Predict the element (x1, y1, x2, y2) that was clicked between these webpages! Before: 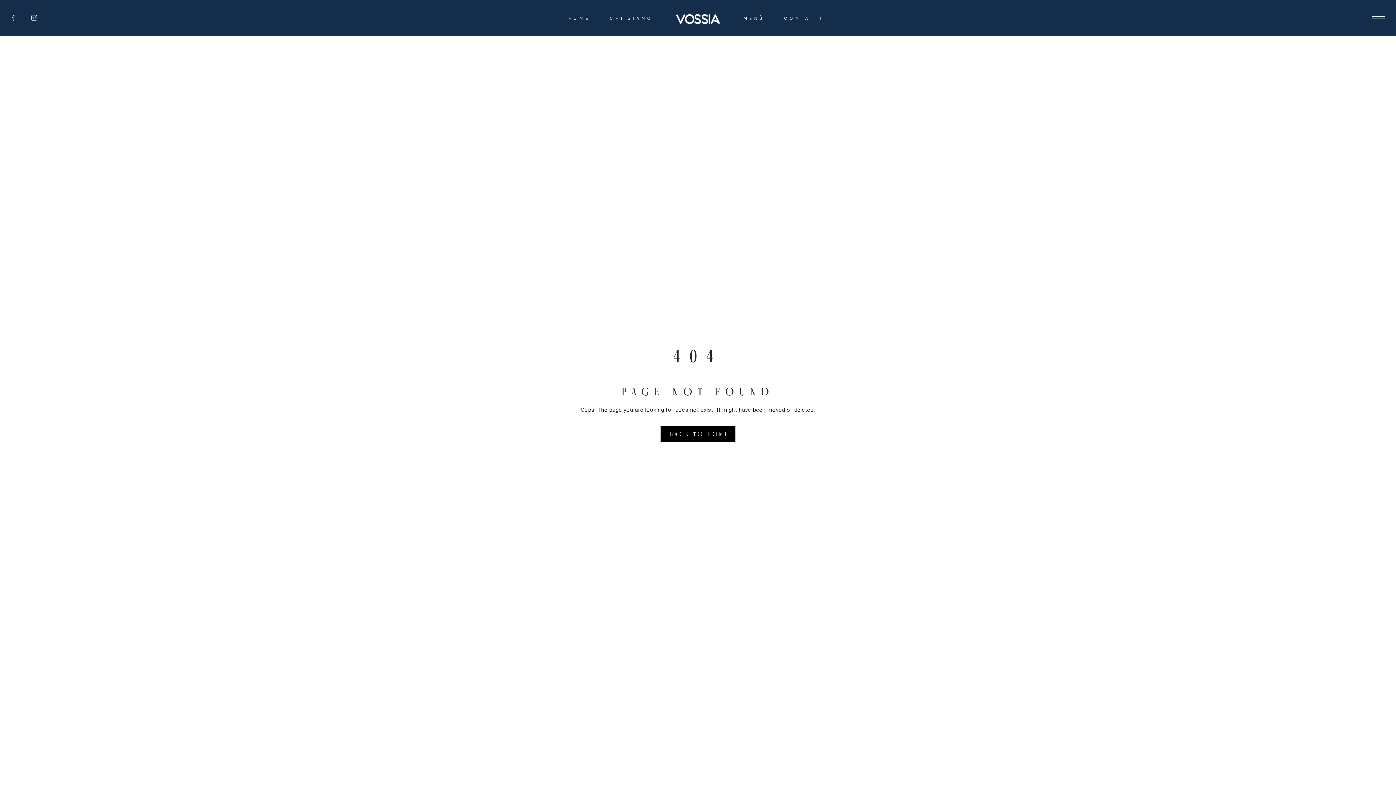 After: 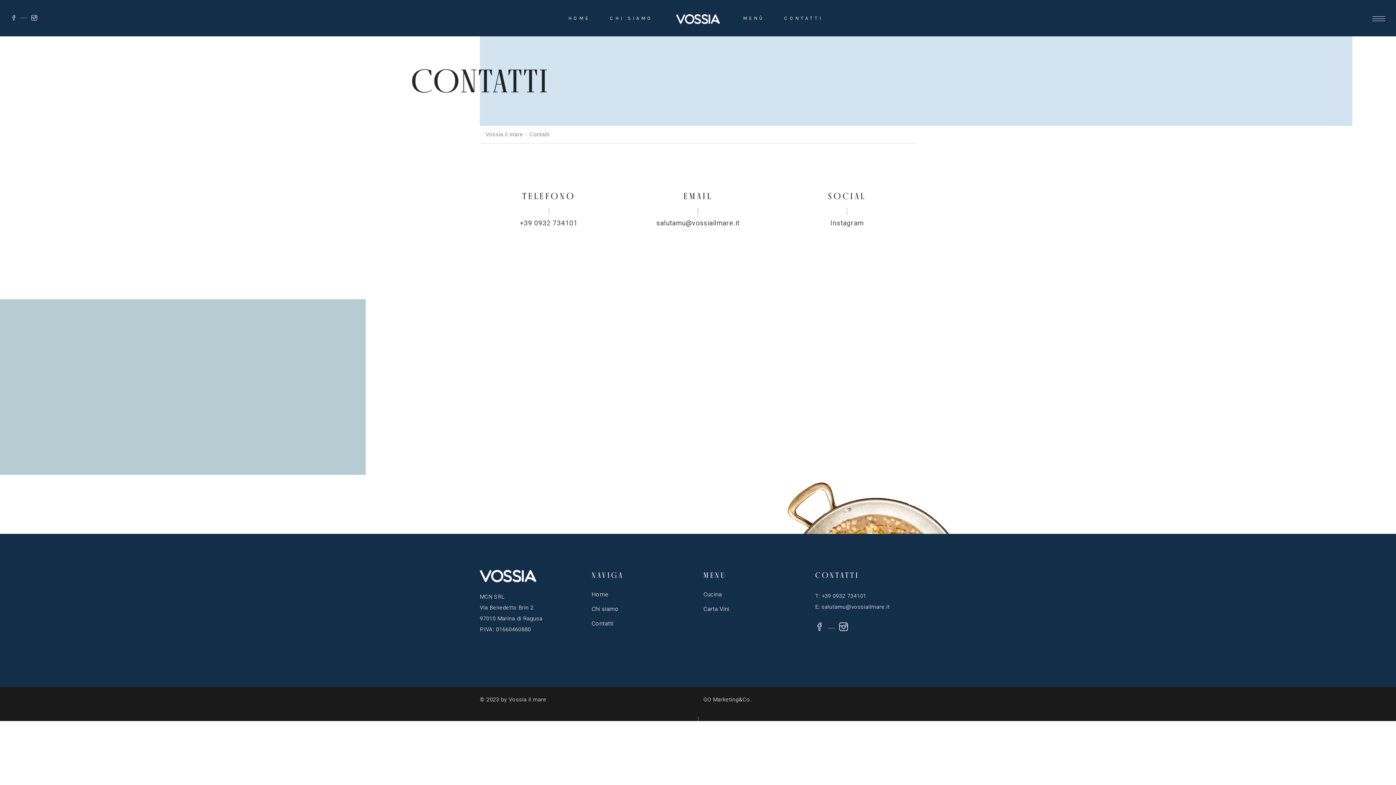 Action: label: CONTATTI bbox: (774, 0, 833, 36)